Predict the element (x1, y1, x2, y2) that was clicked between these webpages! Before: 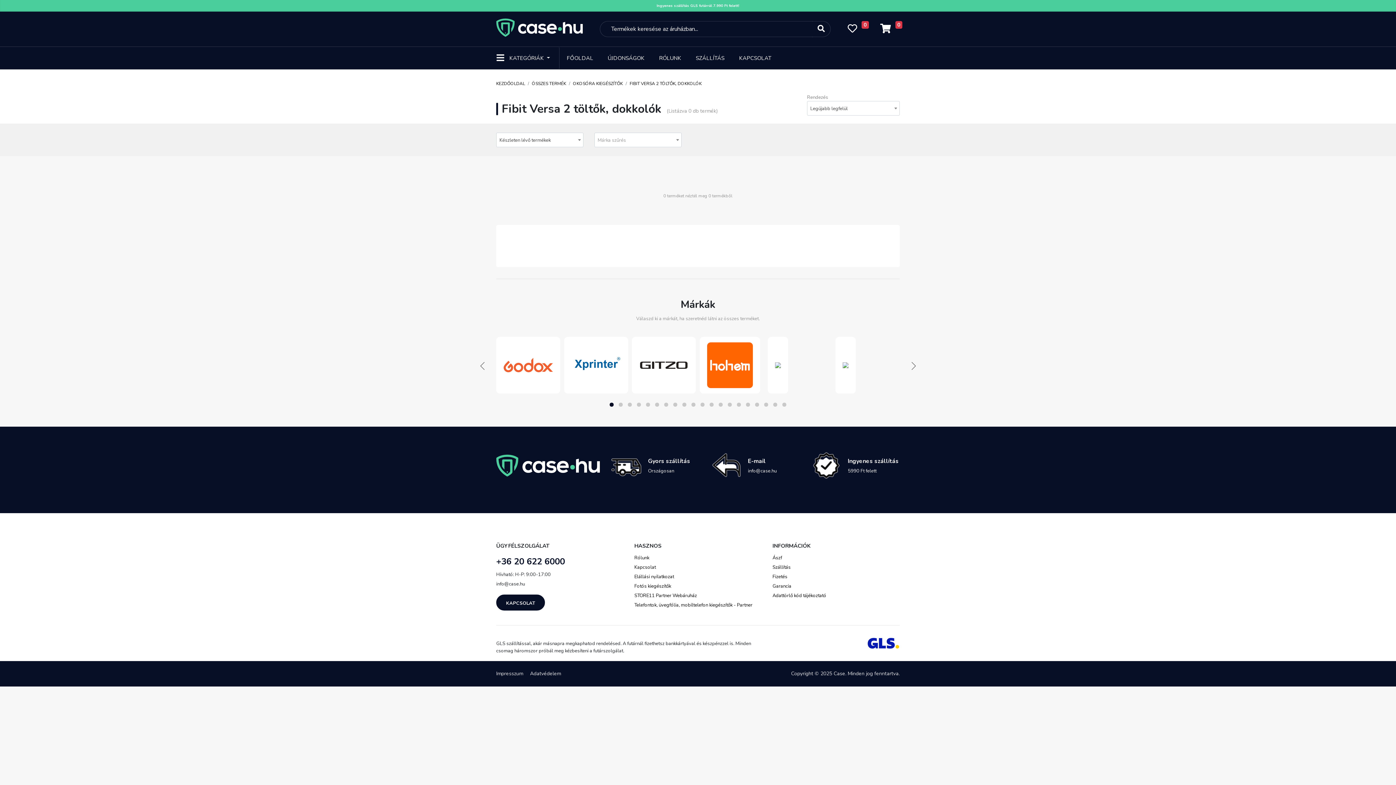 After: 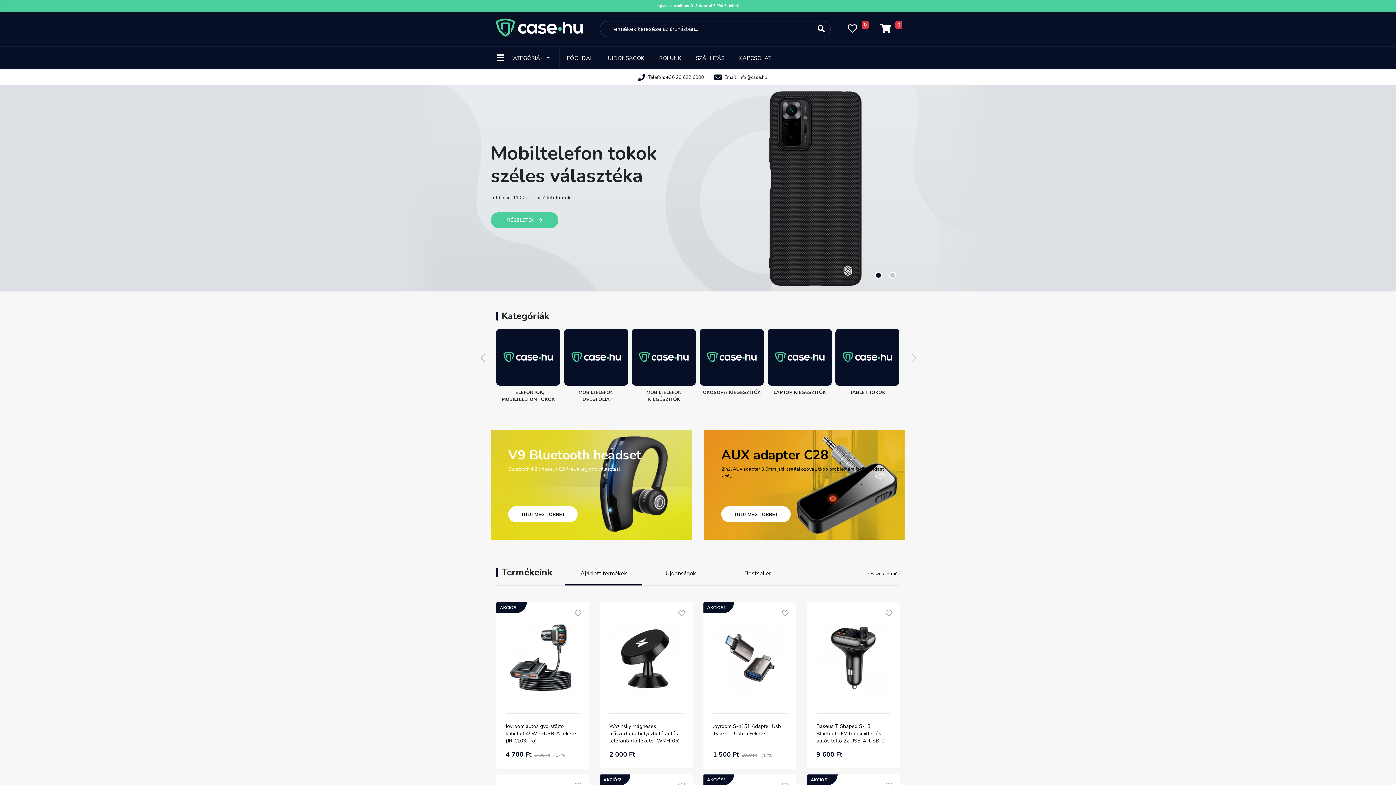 Action: bbox: (496, 80, 525, 86) label: KEZDŐOLDAL